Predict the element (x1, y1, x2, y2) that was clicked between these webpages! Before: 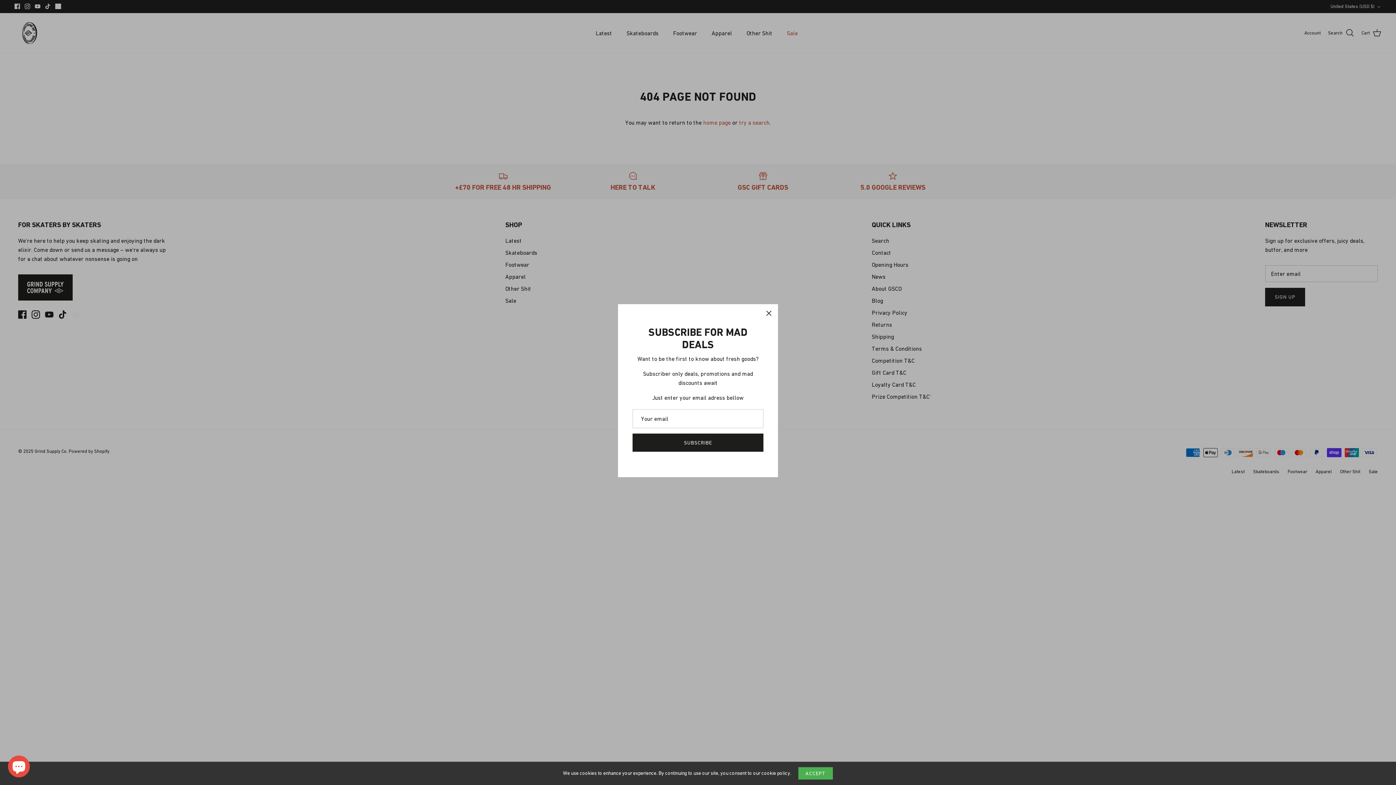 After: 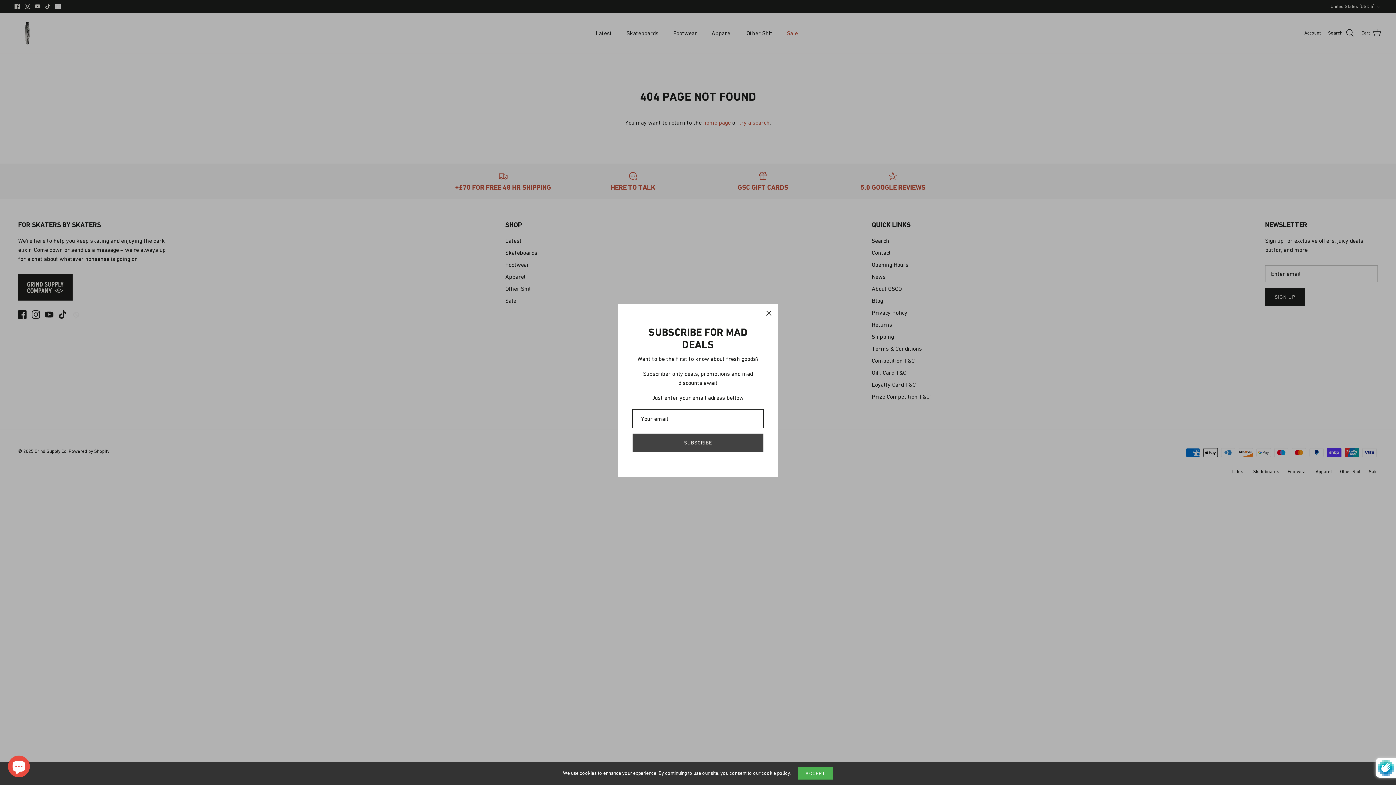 Action: label: SUBSCRIBE bbox: (632, 433, 763, 452)